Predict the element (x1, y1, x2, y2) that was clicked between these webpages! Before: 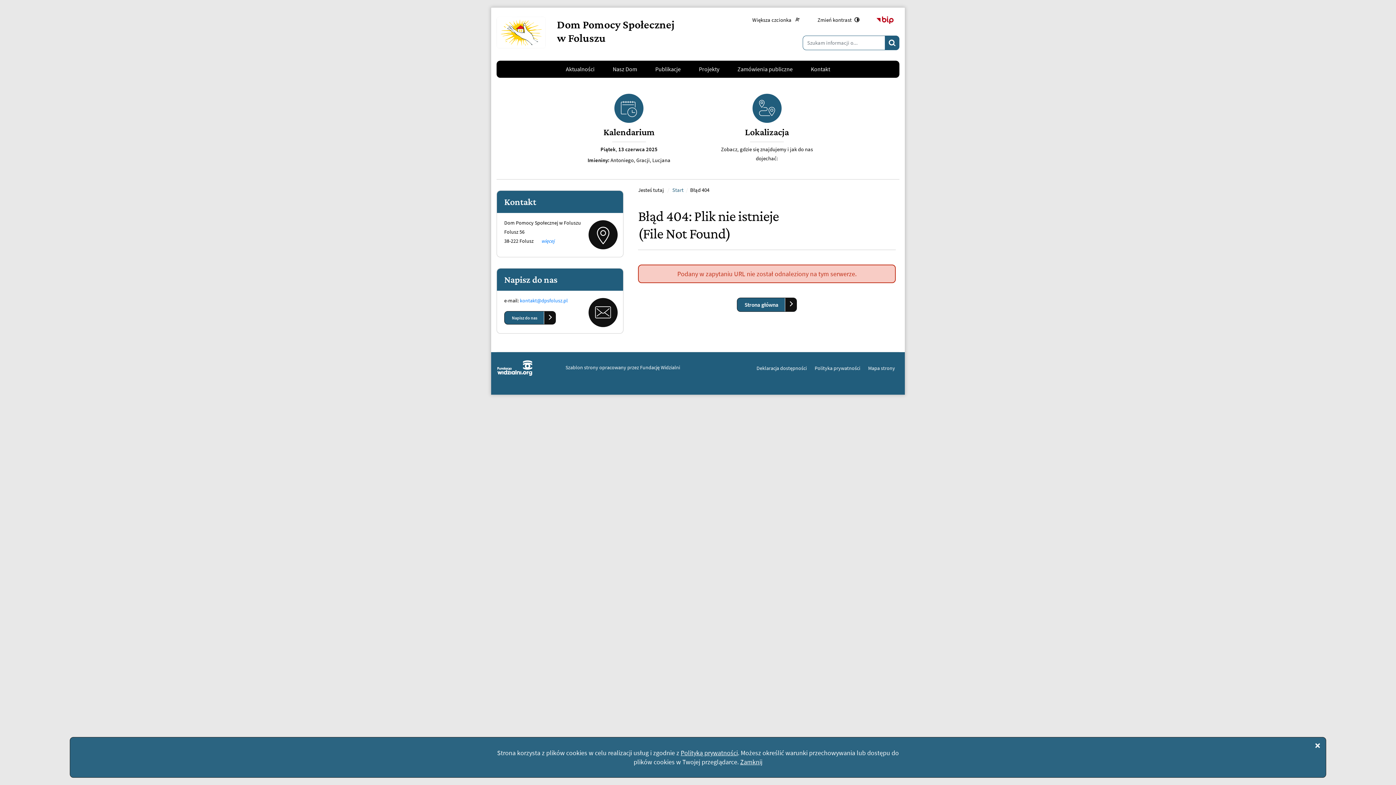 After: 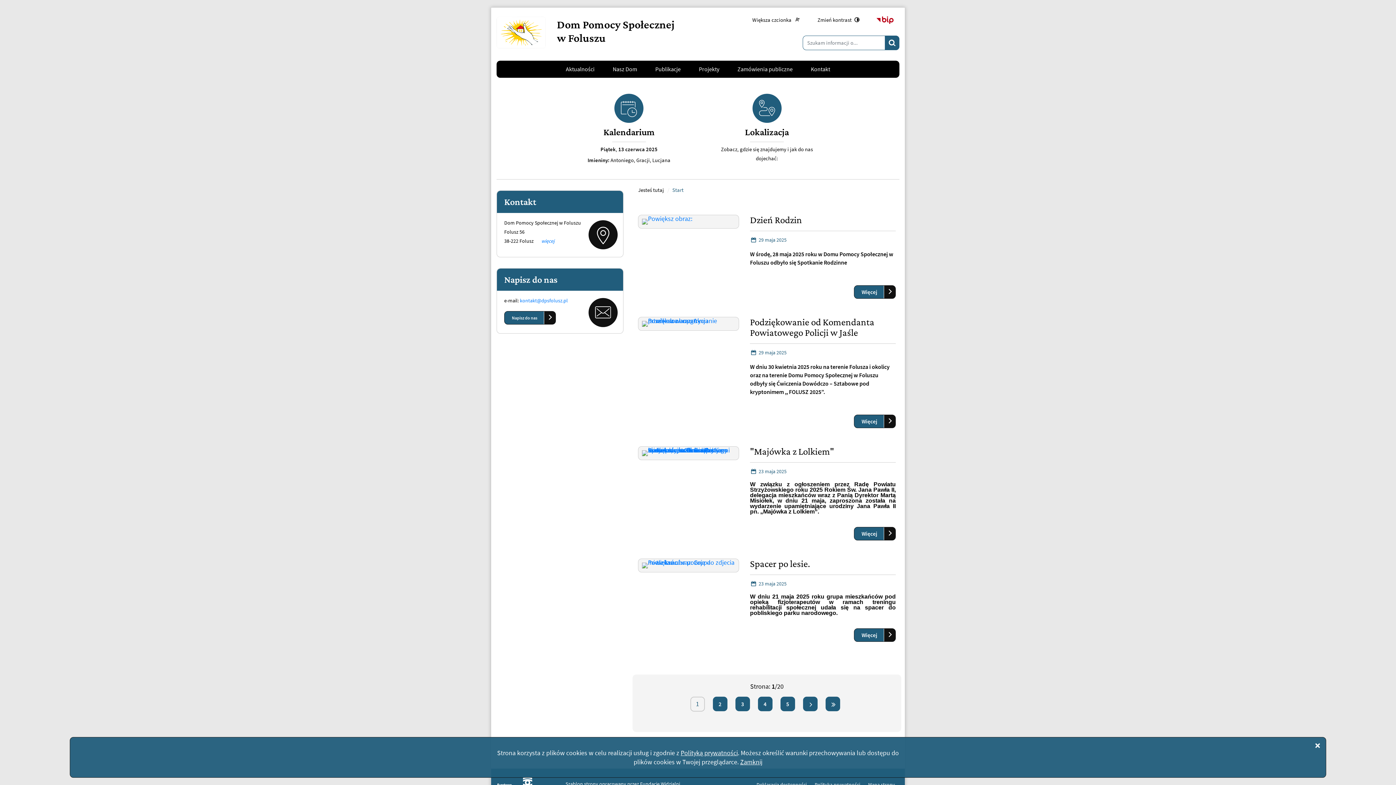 Action: bbox: (496, 16, 545, 48)